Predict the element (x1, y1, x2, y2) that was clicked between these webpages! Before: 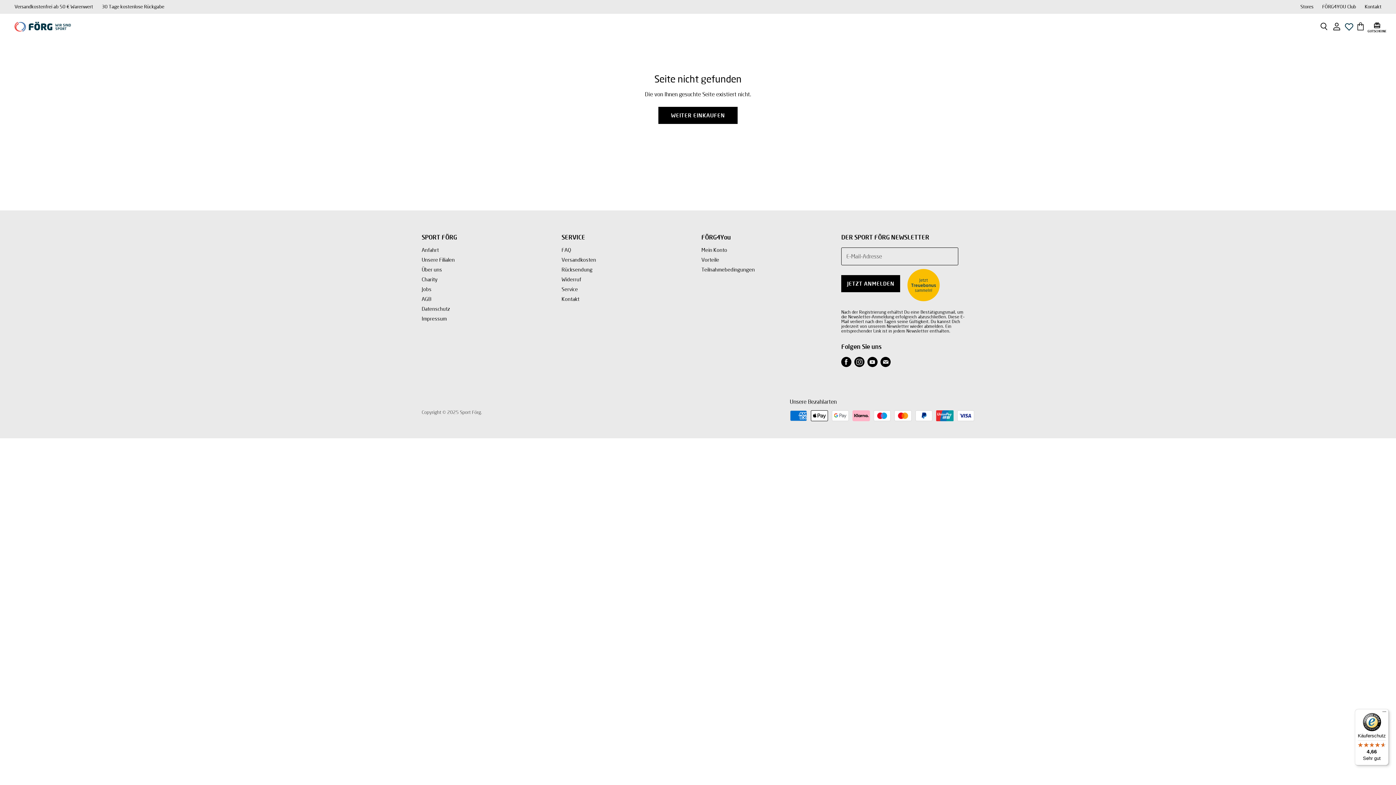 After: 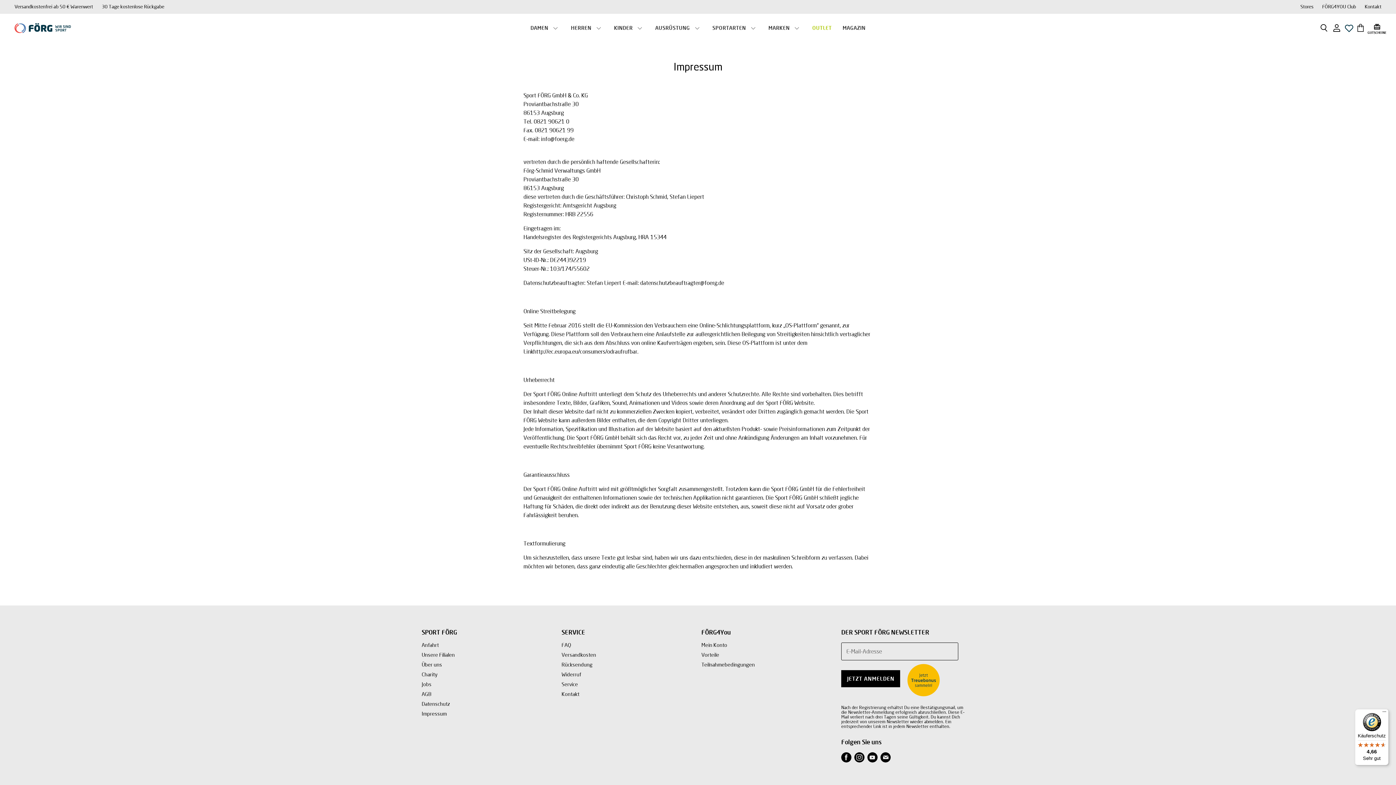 Action: bbox: (421, 315, 446, 321) label: Impressum